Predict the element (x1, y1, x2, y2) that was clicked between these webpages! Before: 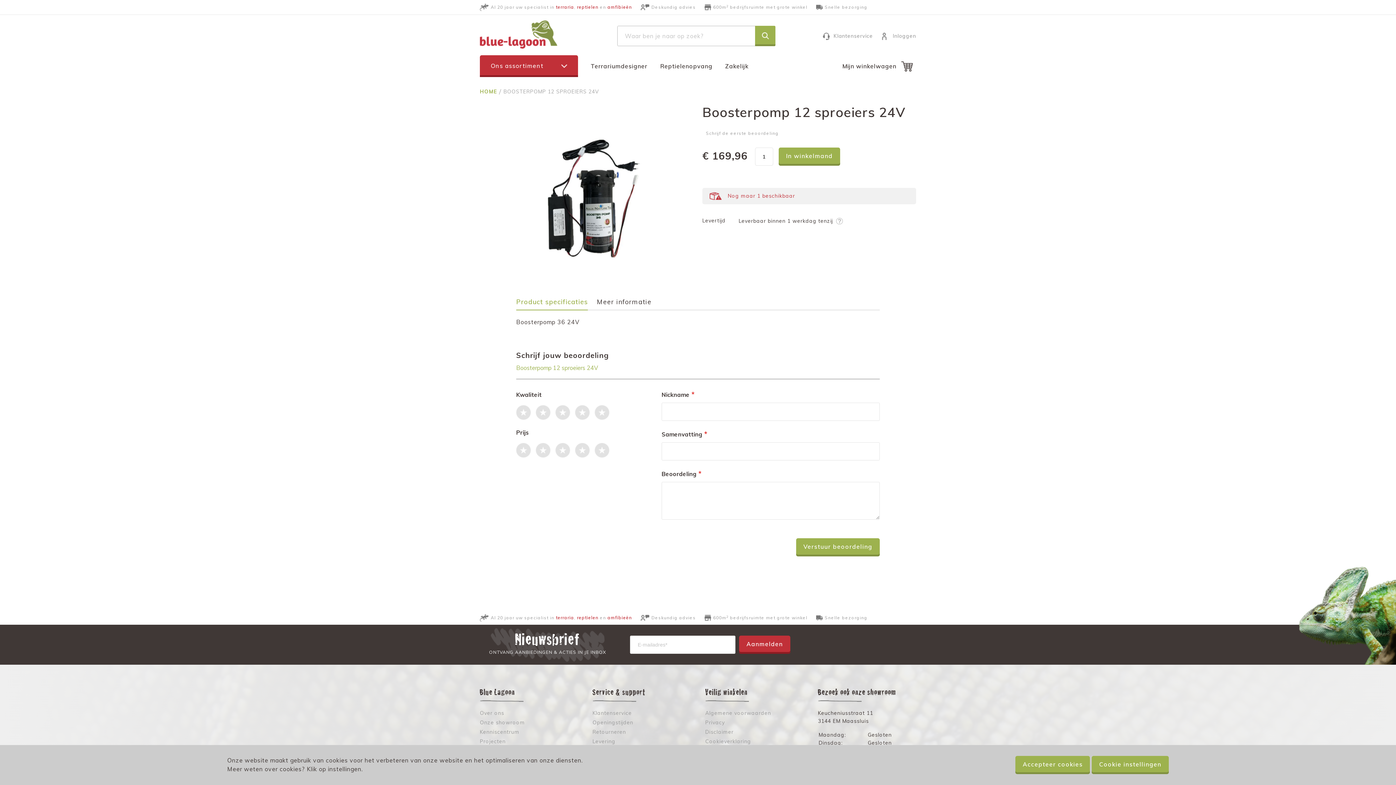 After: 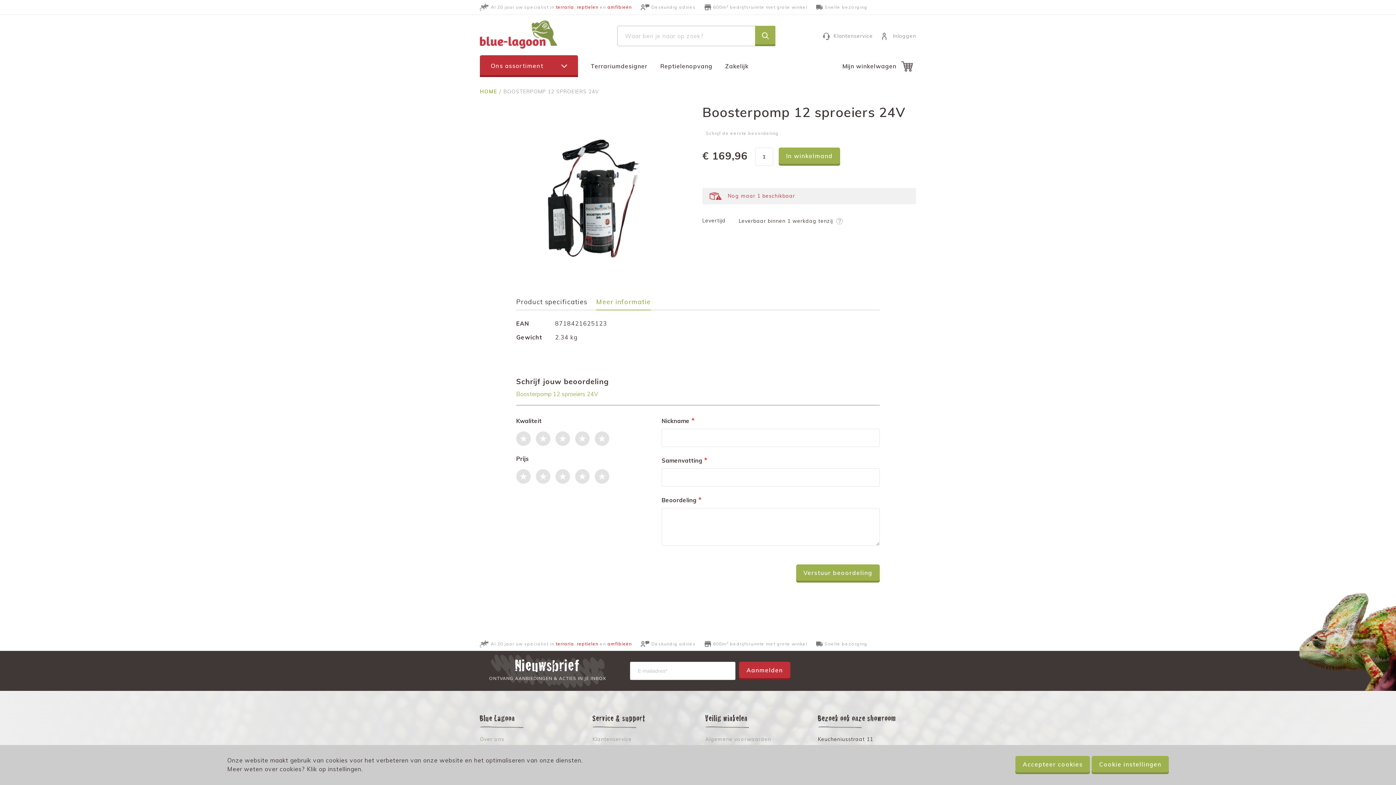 Action: bbox: (597, 298, 651, 310) label: Meer informatie